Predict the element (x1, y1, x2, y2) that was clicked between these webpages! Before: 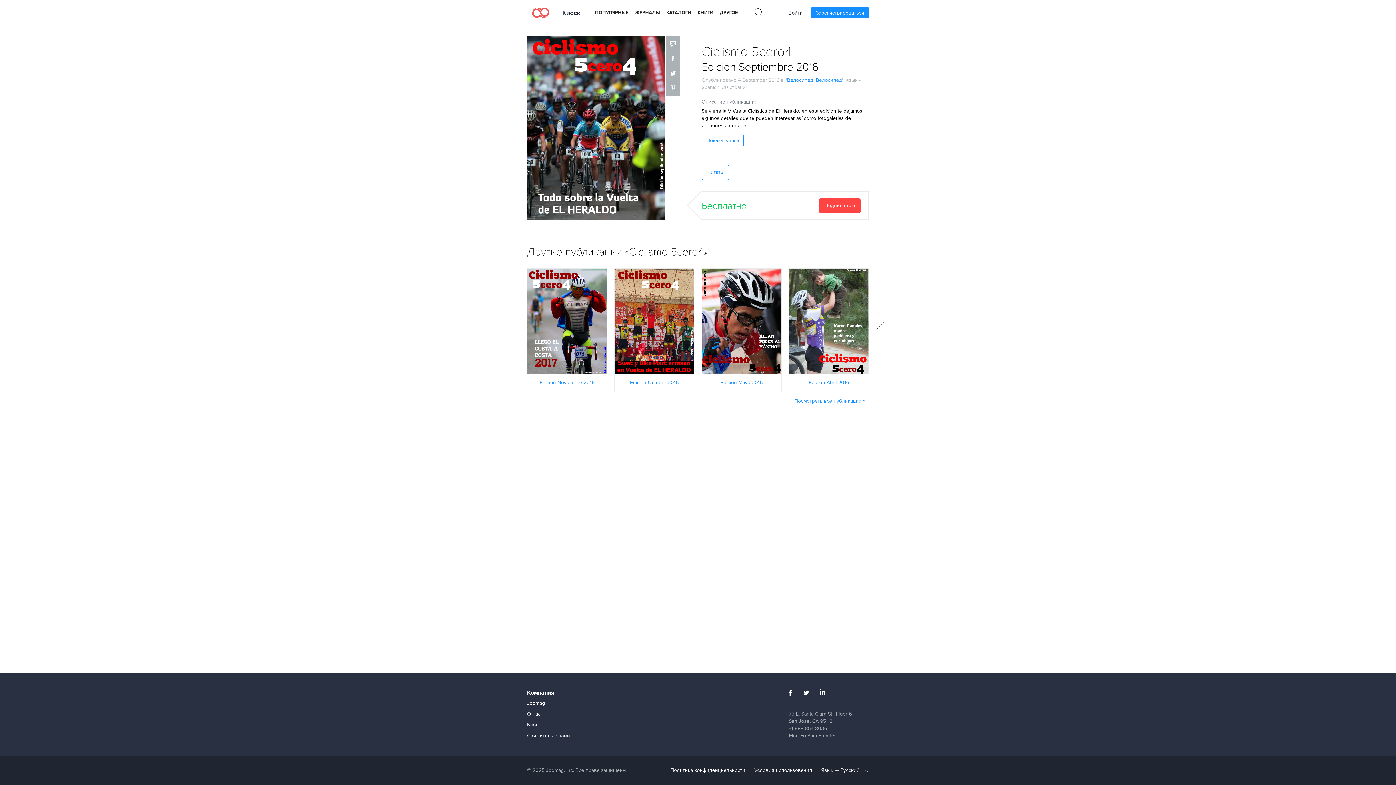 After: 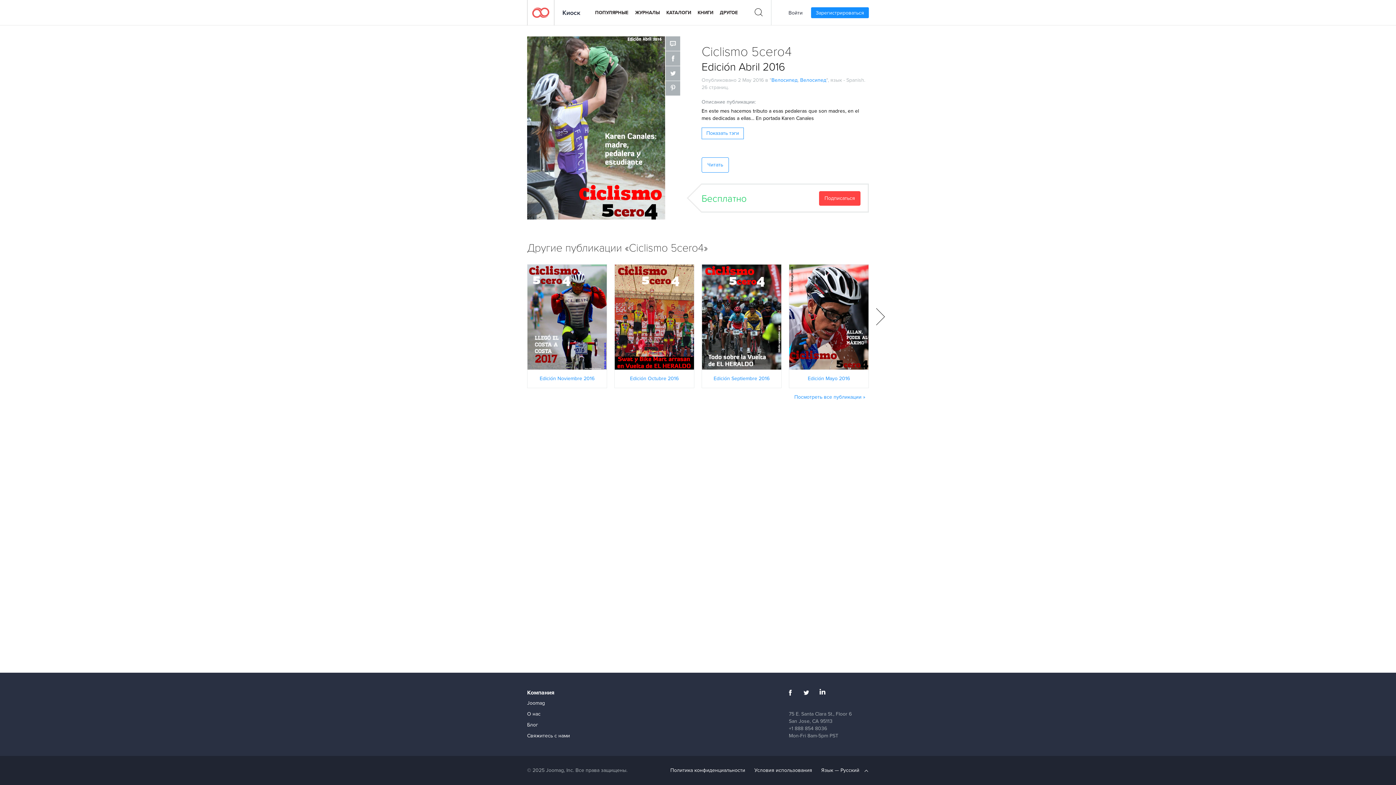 Action: bbox: (808, 378, 849, 386) label: Edición Abril 2016